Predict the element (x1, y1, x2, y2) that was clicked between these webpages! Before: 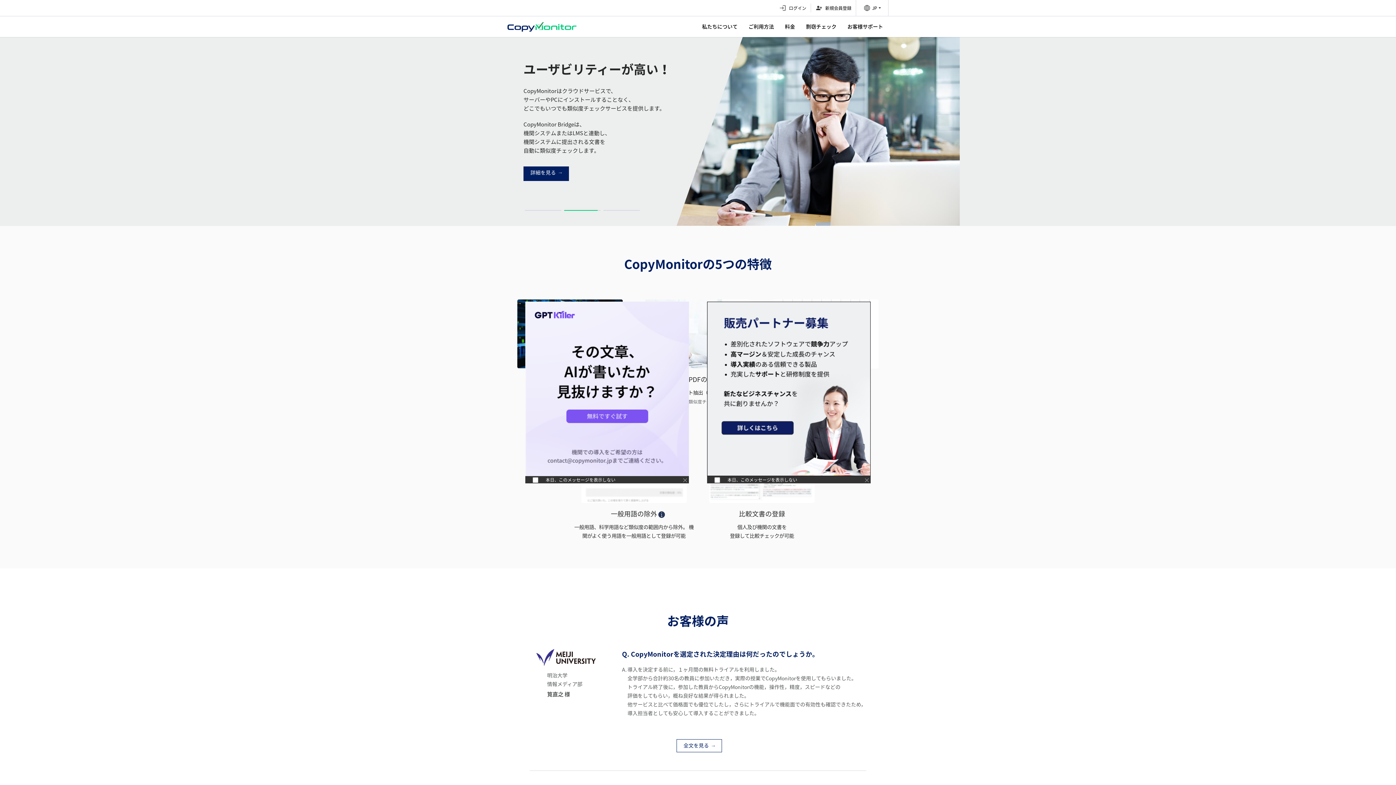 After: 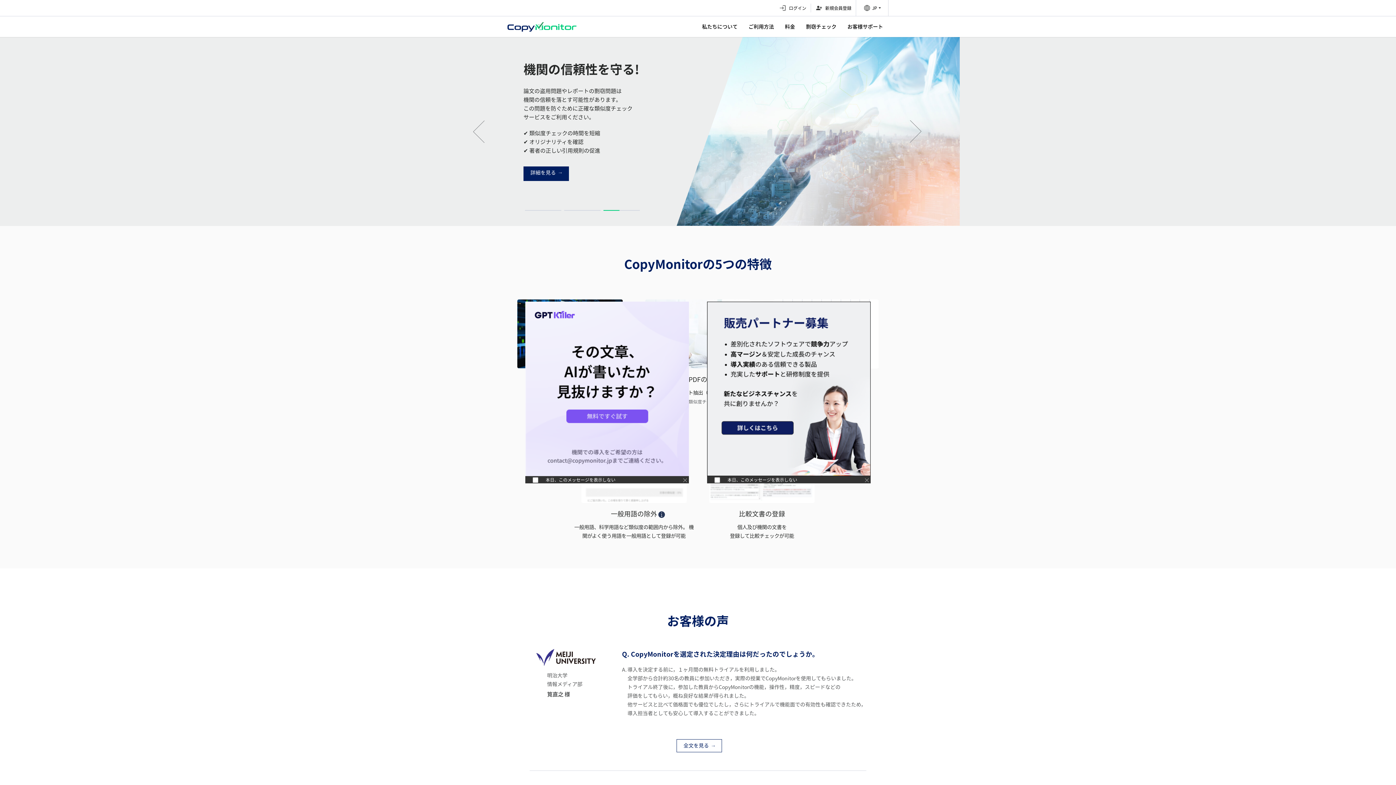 Action: label: Previous slide bbox: (474, 120, 486, 143)